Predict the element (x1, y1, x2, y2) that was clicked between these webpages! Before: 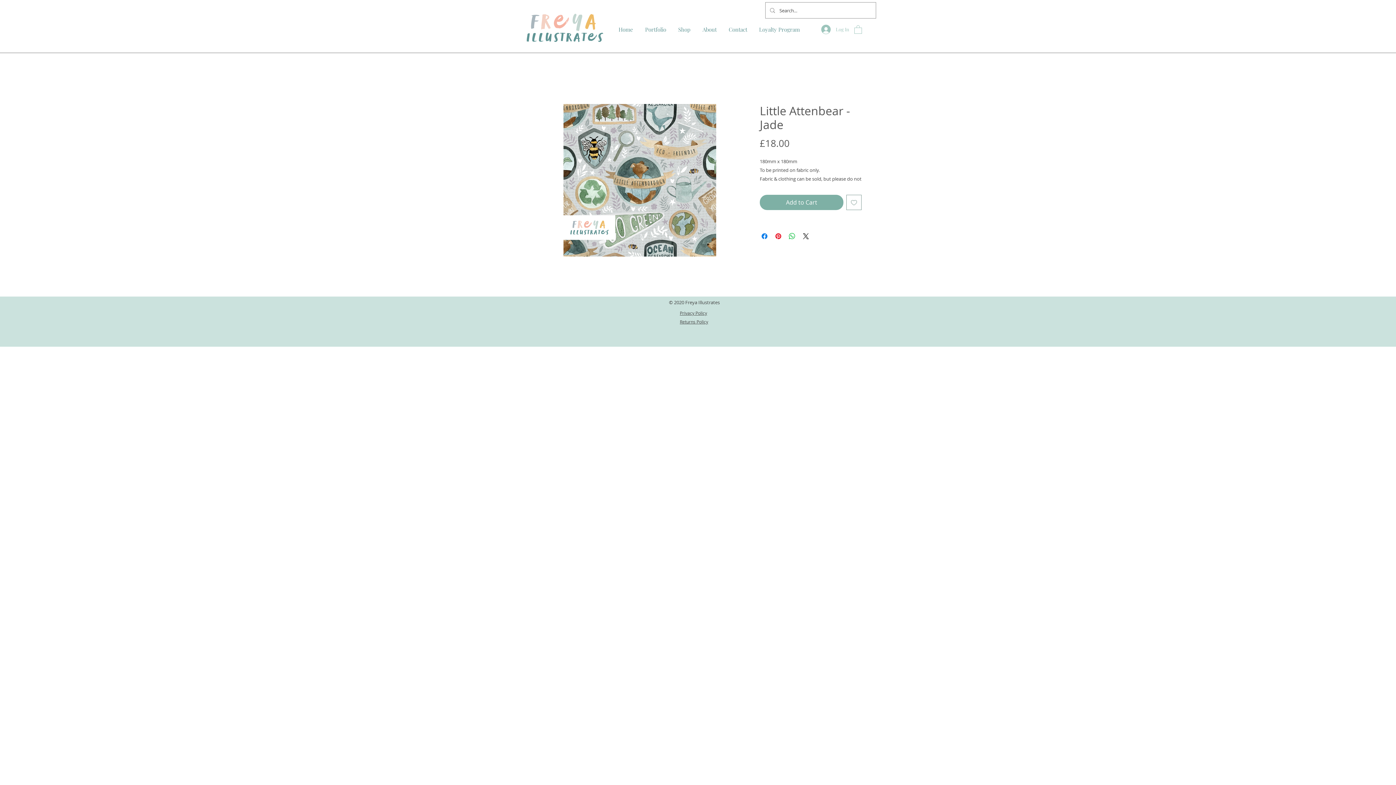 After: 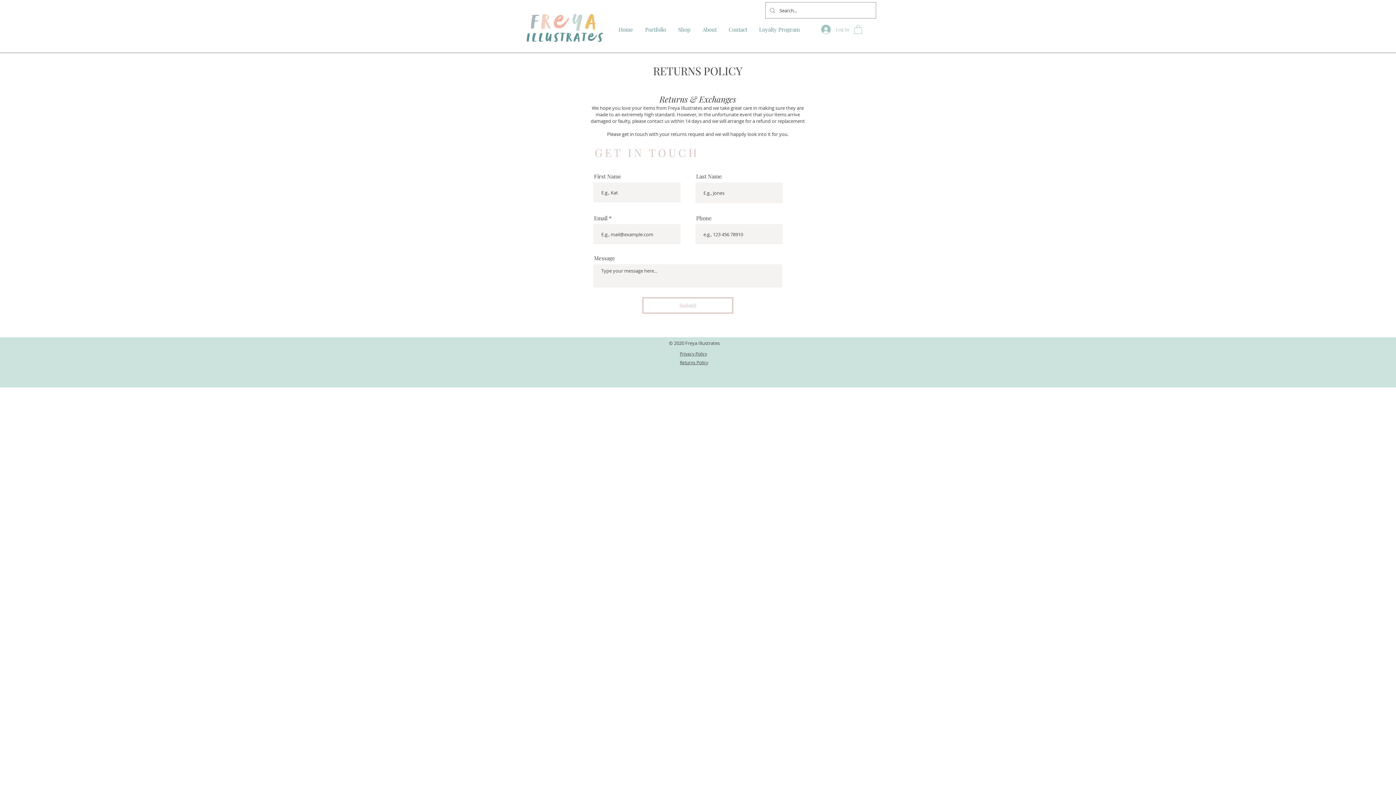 Action: bbox: (680, 318, 708, 324) label: Returns Policy